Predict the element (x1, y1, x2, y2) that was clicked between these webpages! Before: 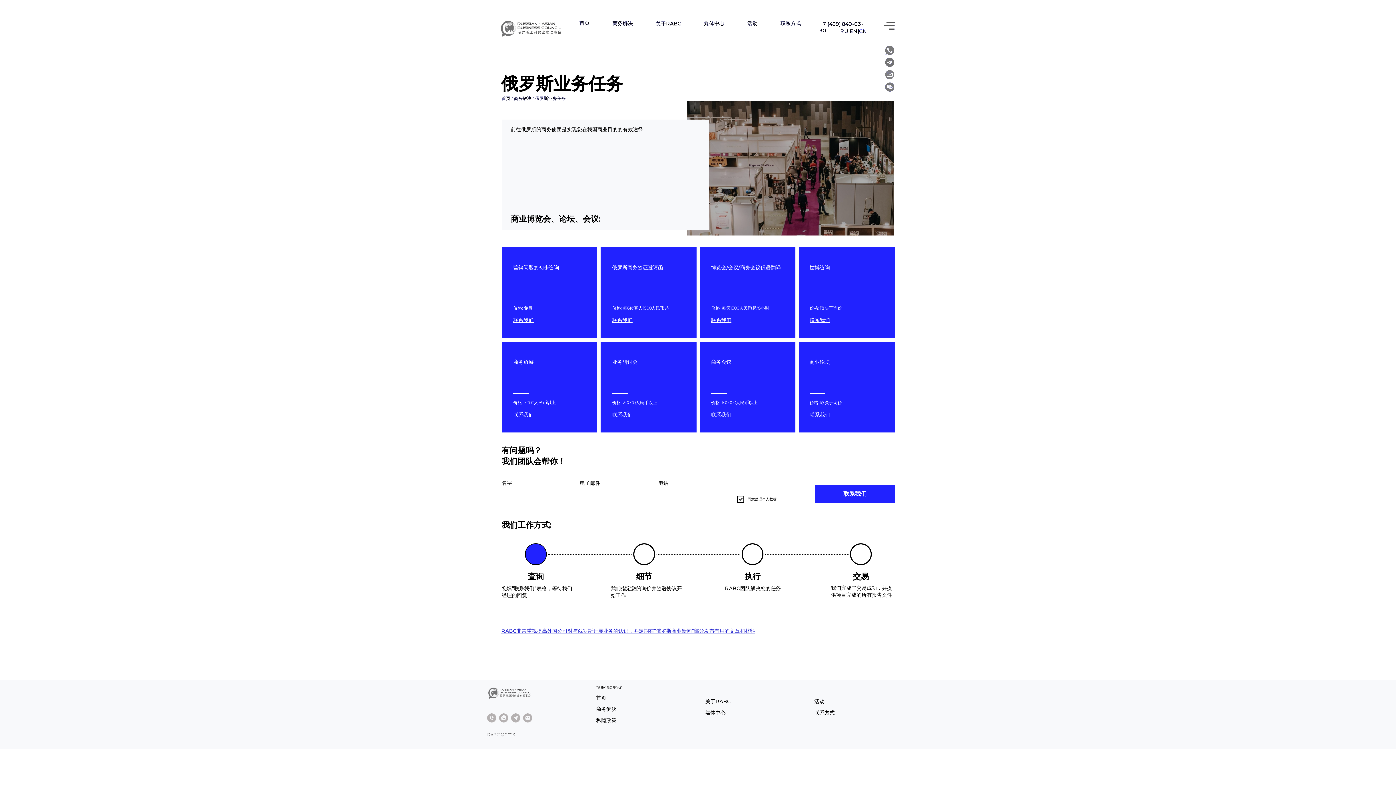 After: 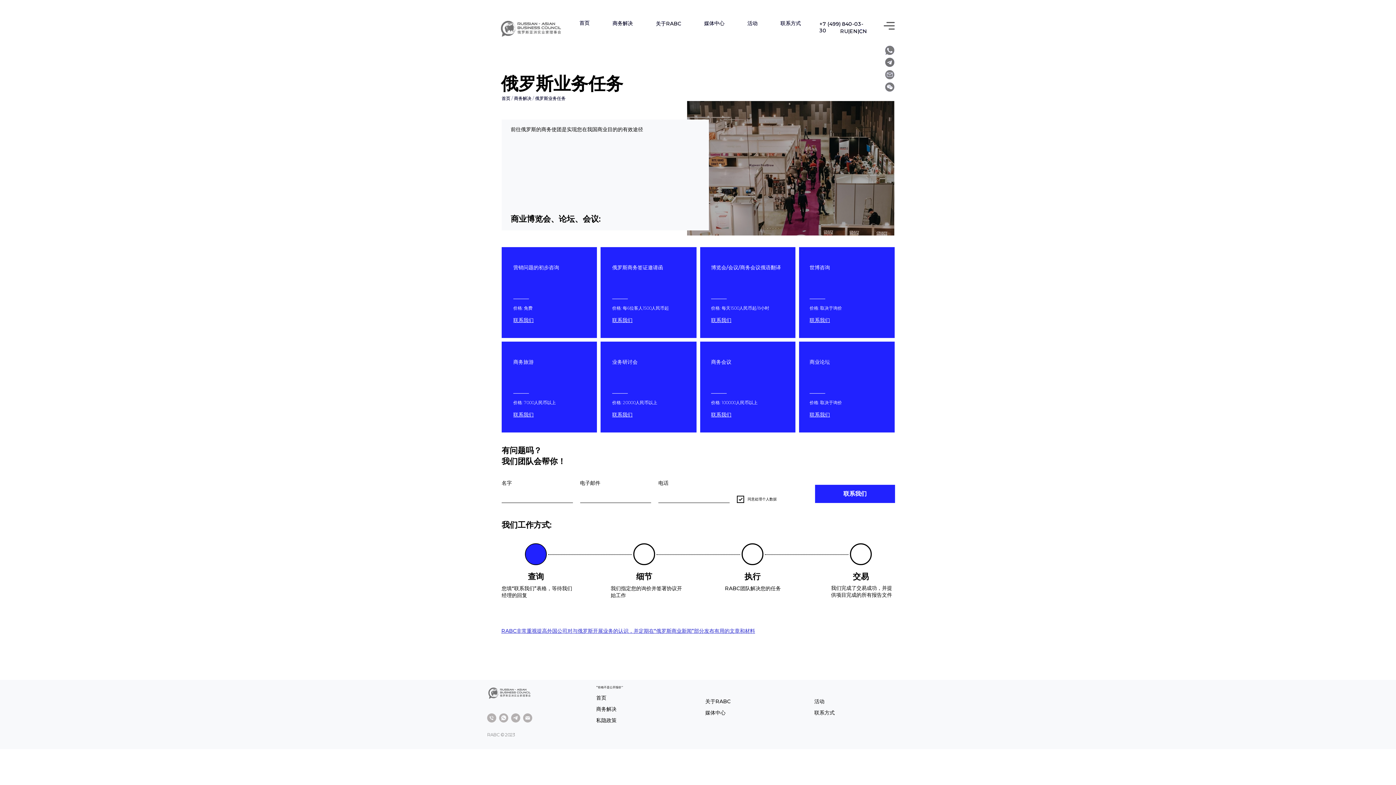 Action: bbox: (885, 70, 894, 79)